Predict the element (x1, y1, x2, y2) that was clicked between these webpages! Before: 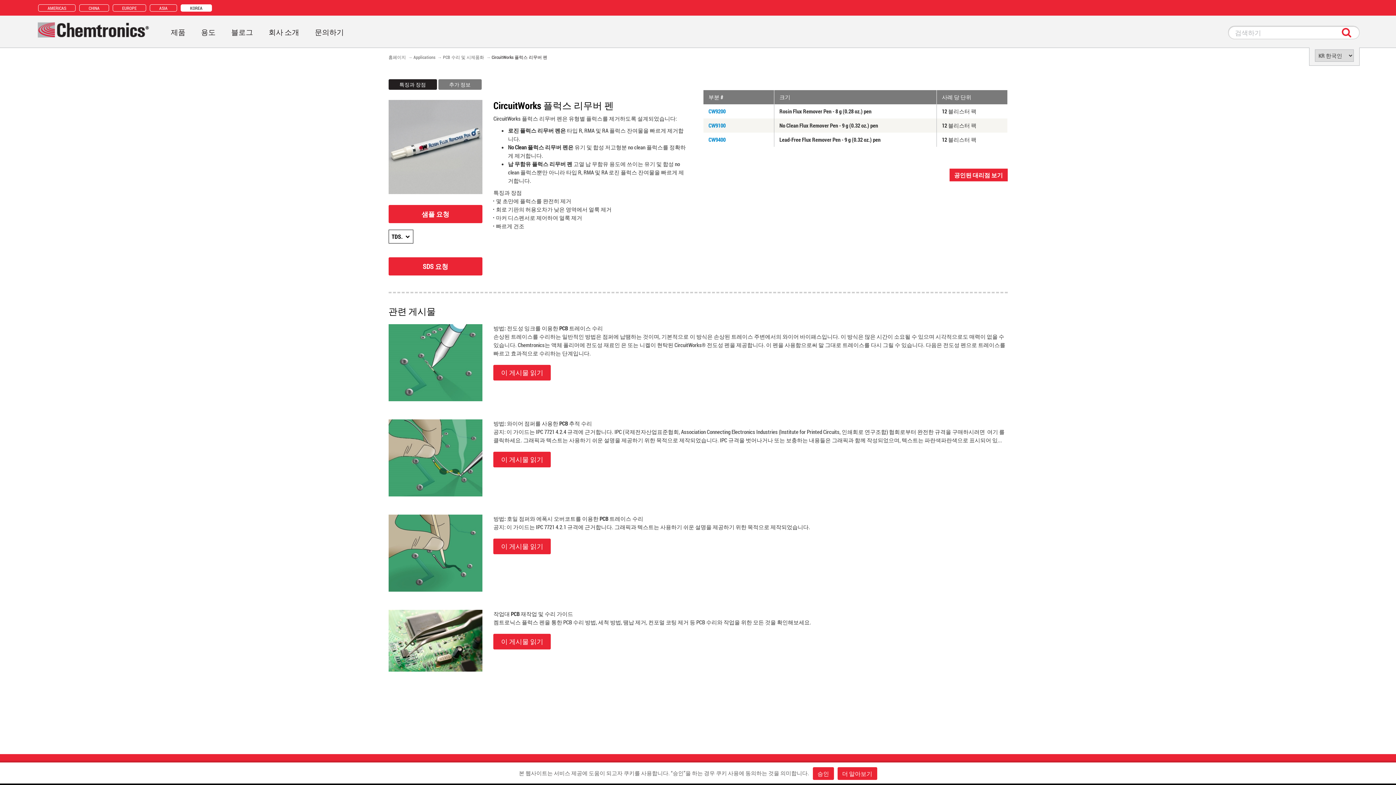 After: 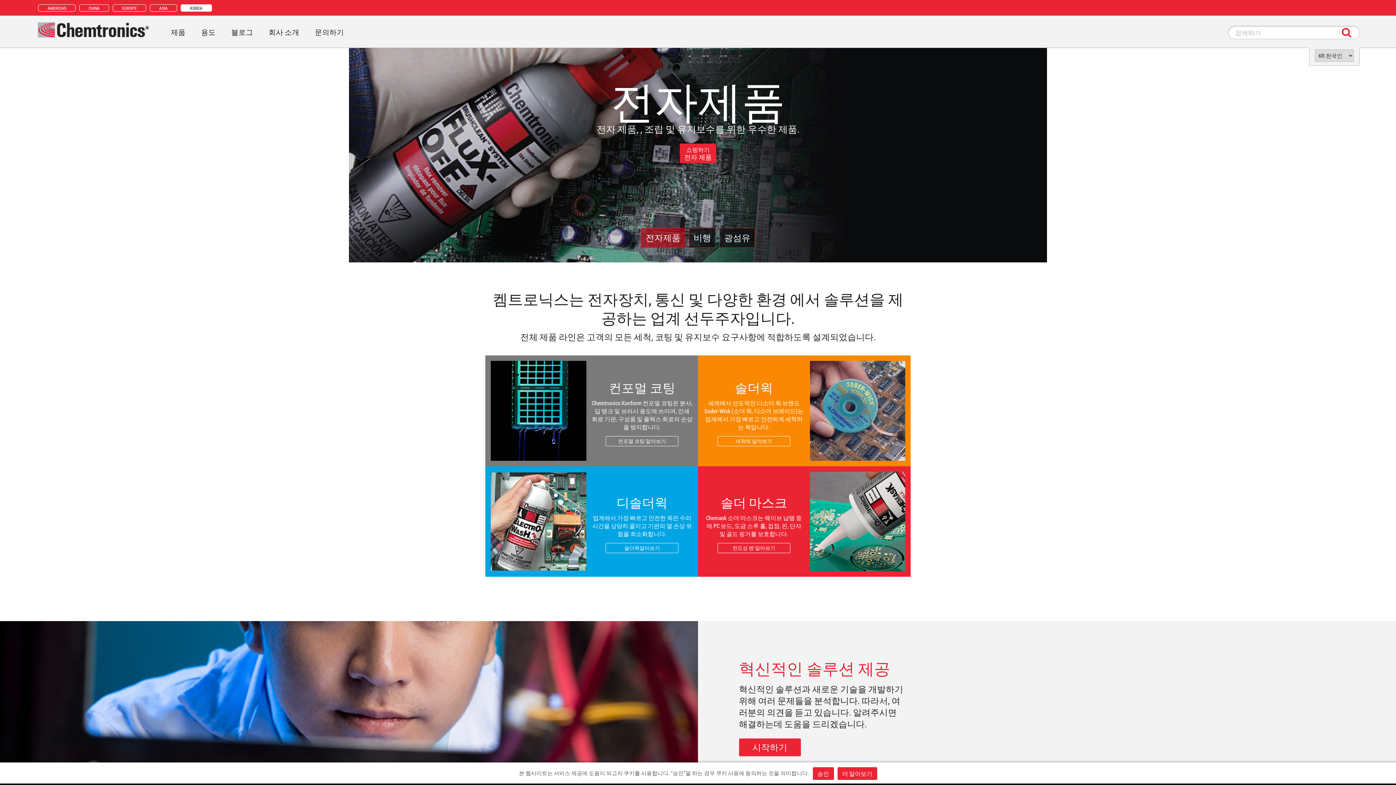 Action: bbox: (180, 4, 212, 11) label: KOREA